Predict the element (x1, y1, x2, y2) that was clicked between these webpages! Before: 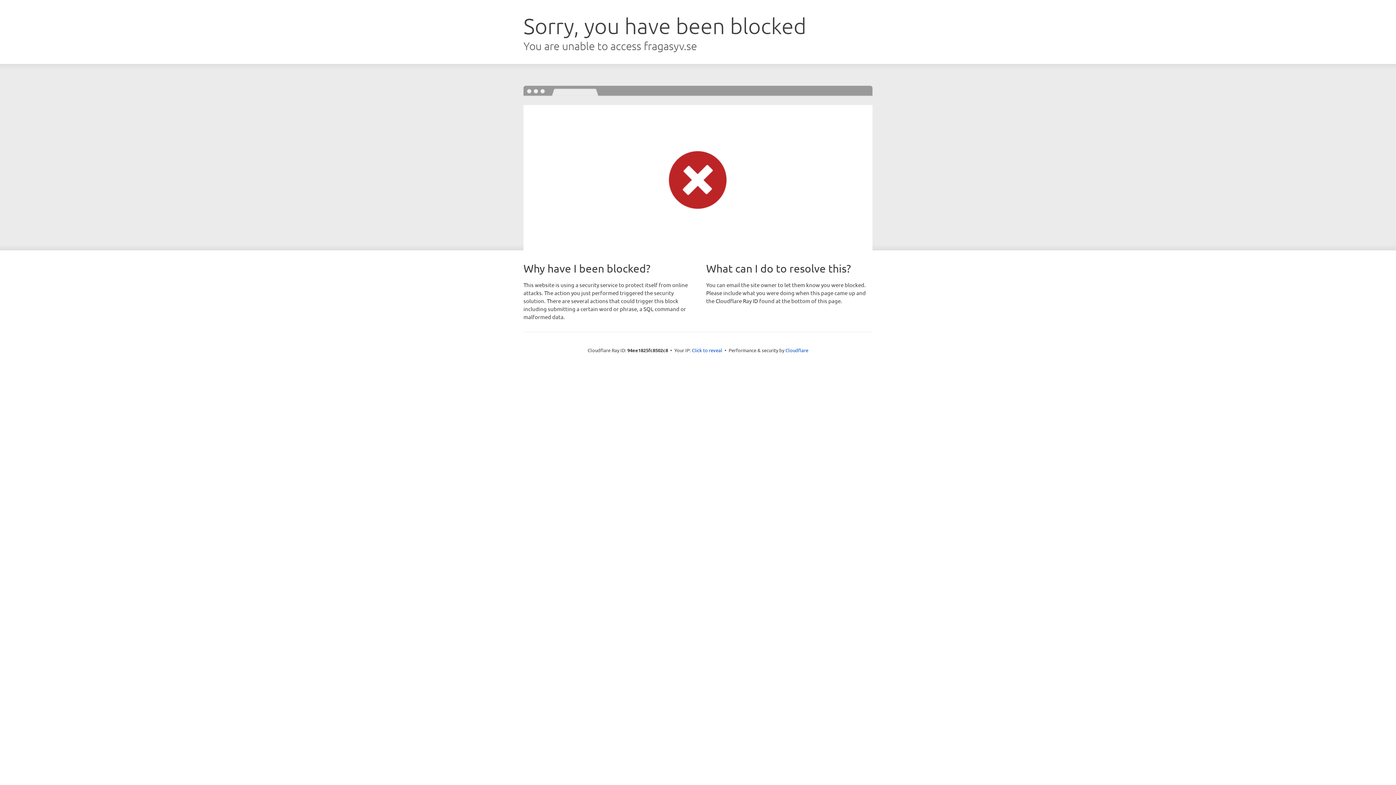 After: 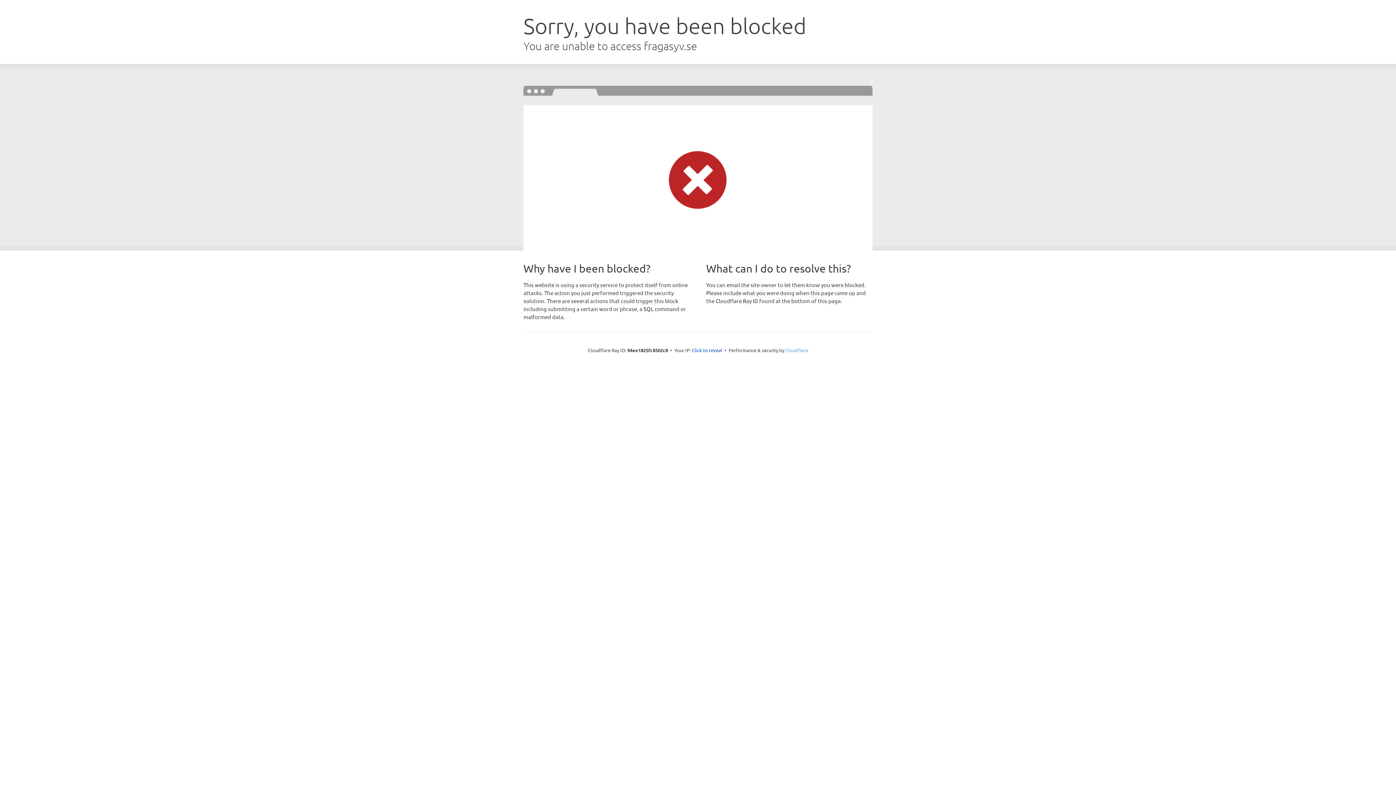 Action: label: Cloudflare bbox: (785, 347, 808, 353)